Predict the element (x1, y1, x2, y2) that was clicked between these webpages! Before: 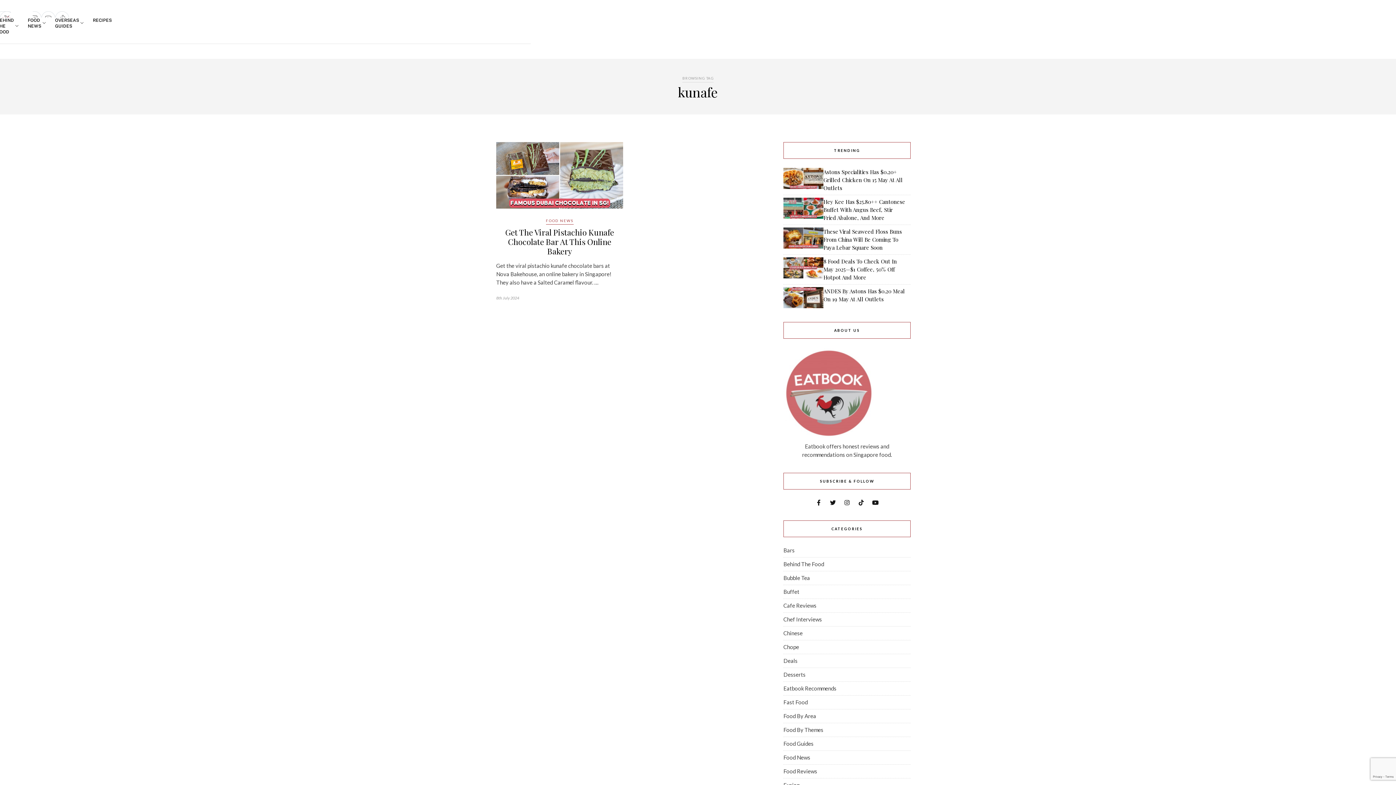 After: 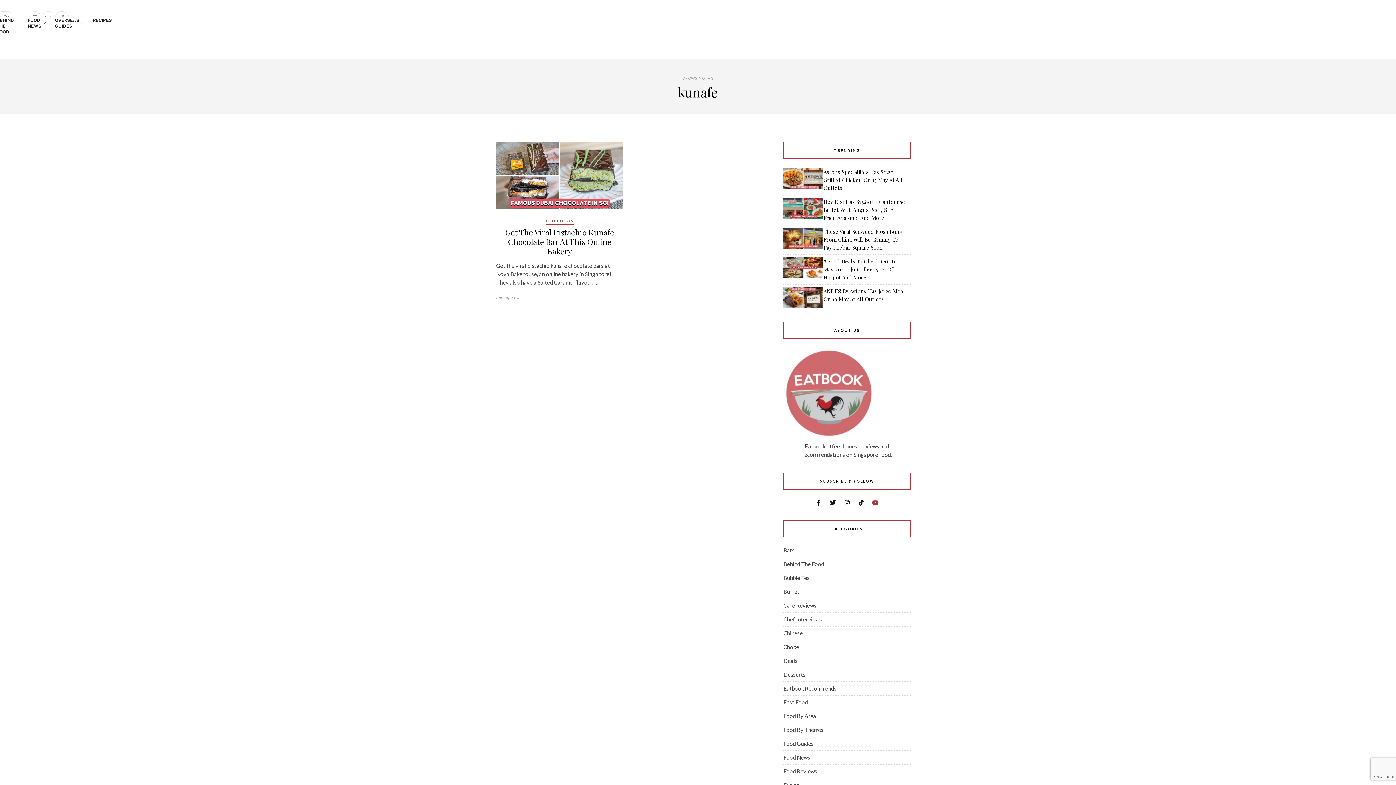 Action: bbox: (869, 499, 882, 506)